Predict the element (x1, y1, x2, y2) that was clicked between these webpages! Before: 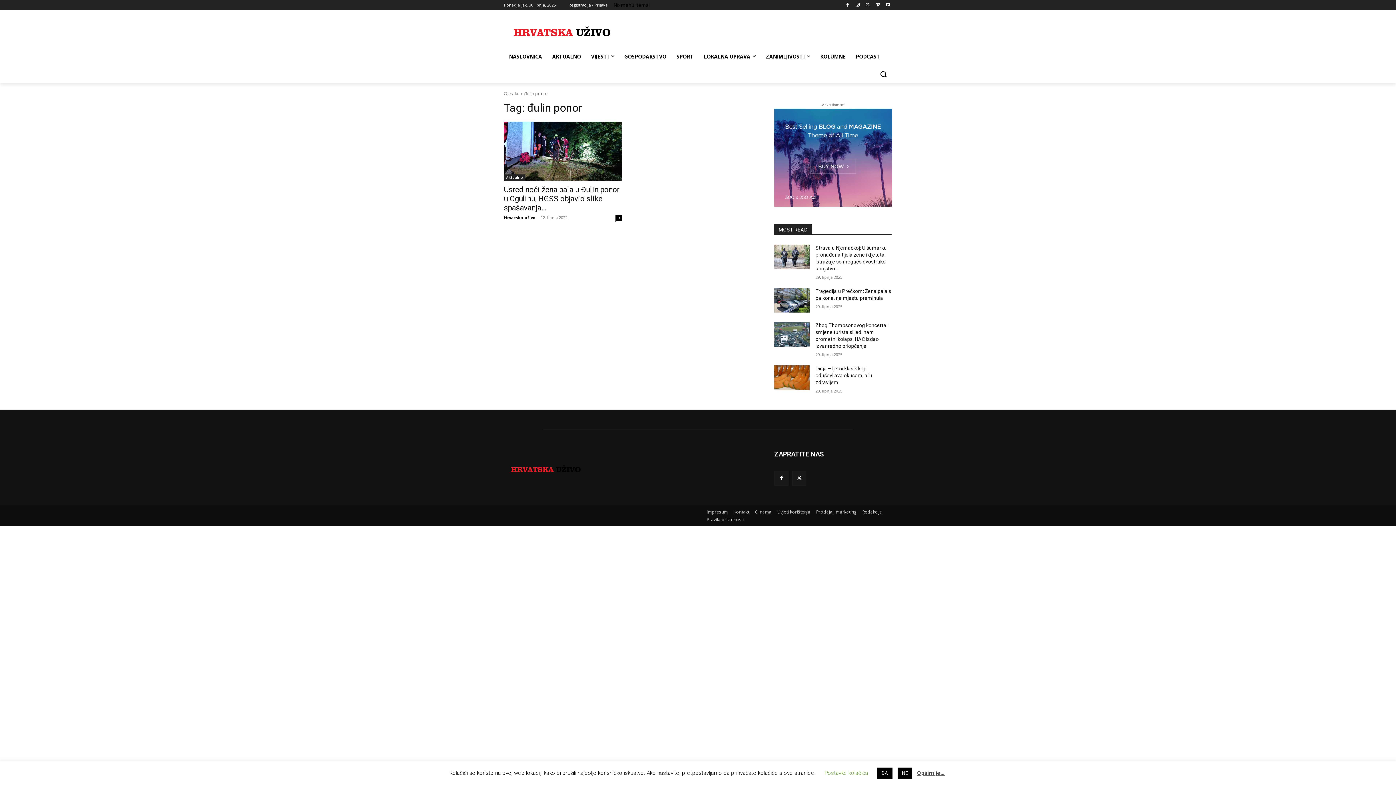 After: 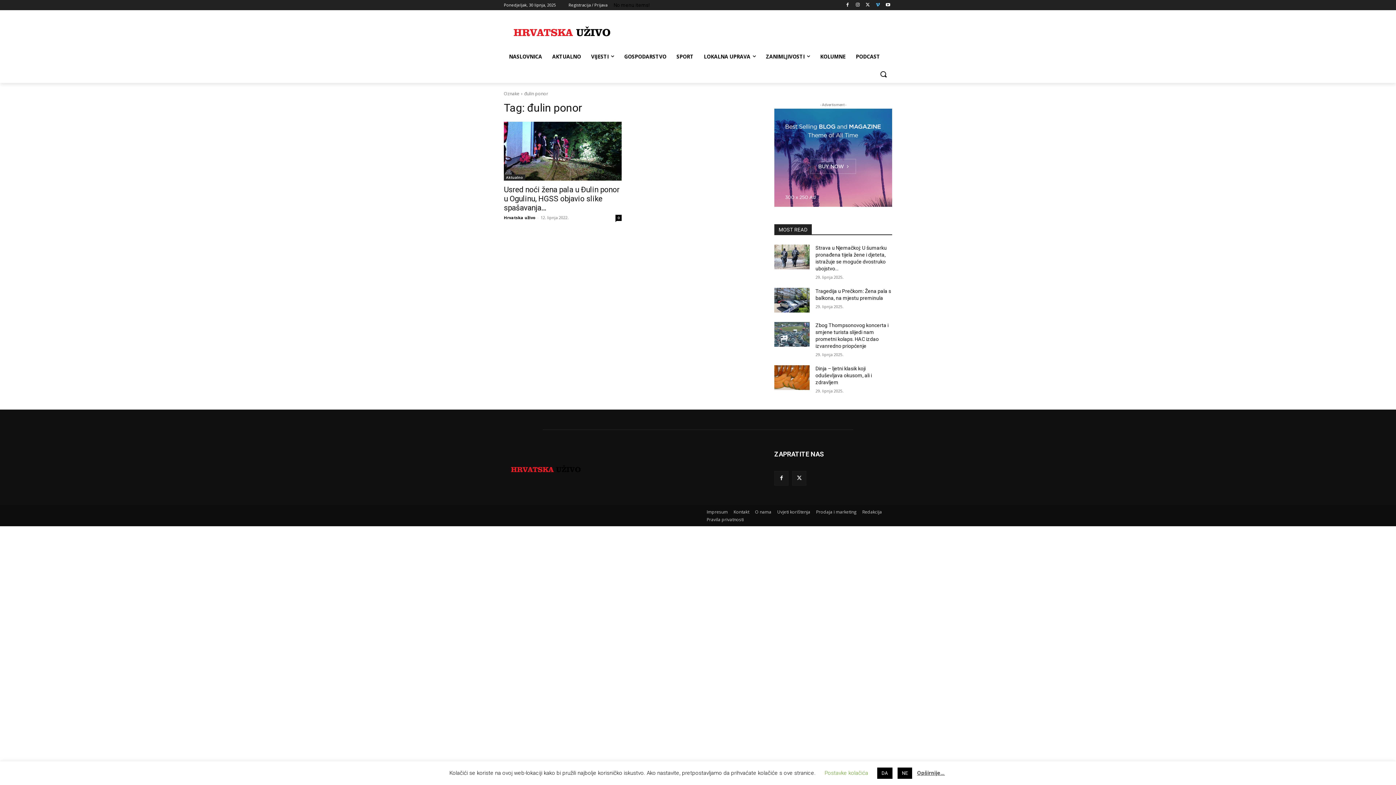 Action: bbox: (873, 0, 882, 9)